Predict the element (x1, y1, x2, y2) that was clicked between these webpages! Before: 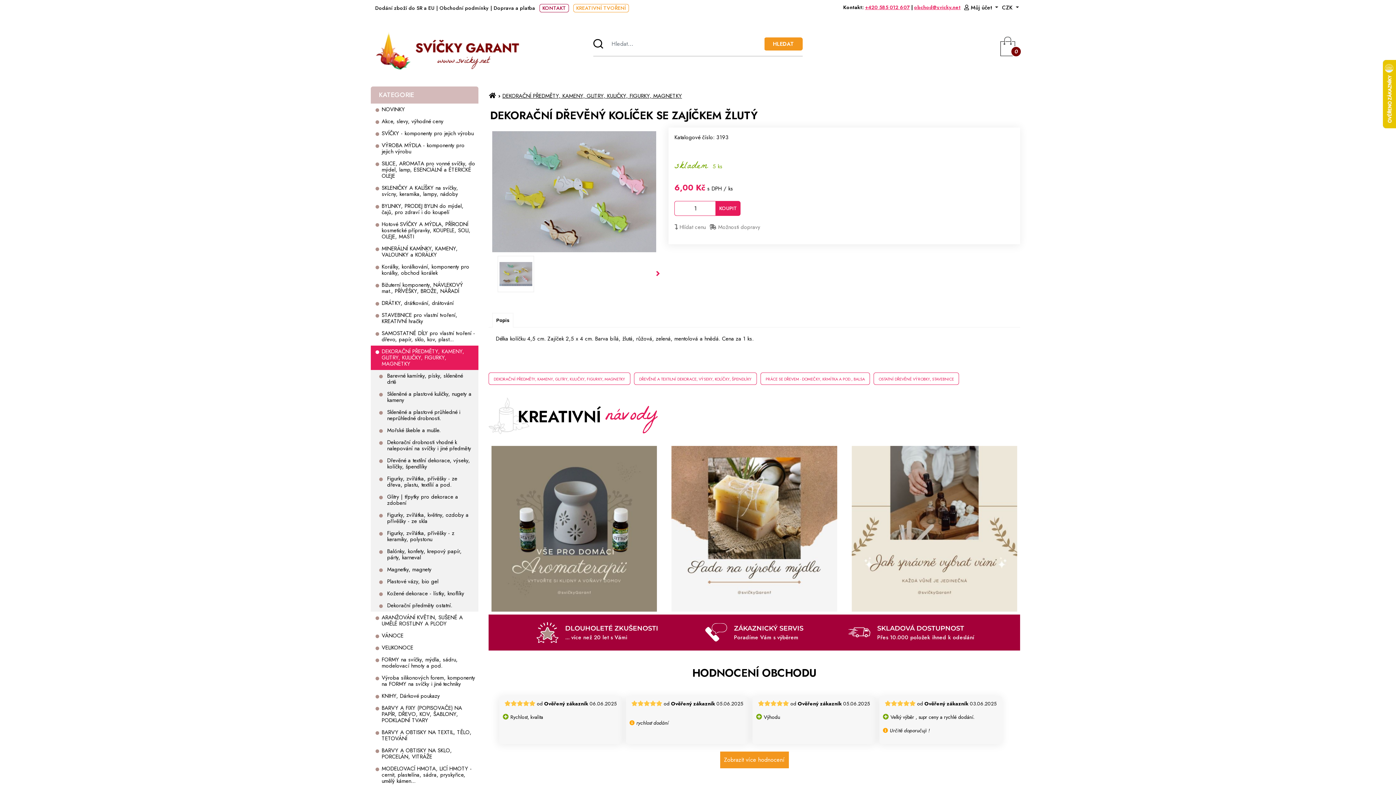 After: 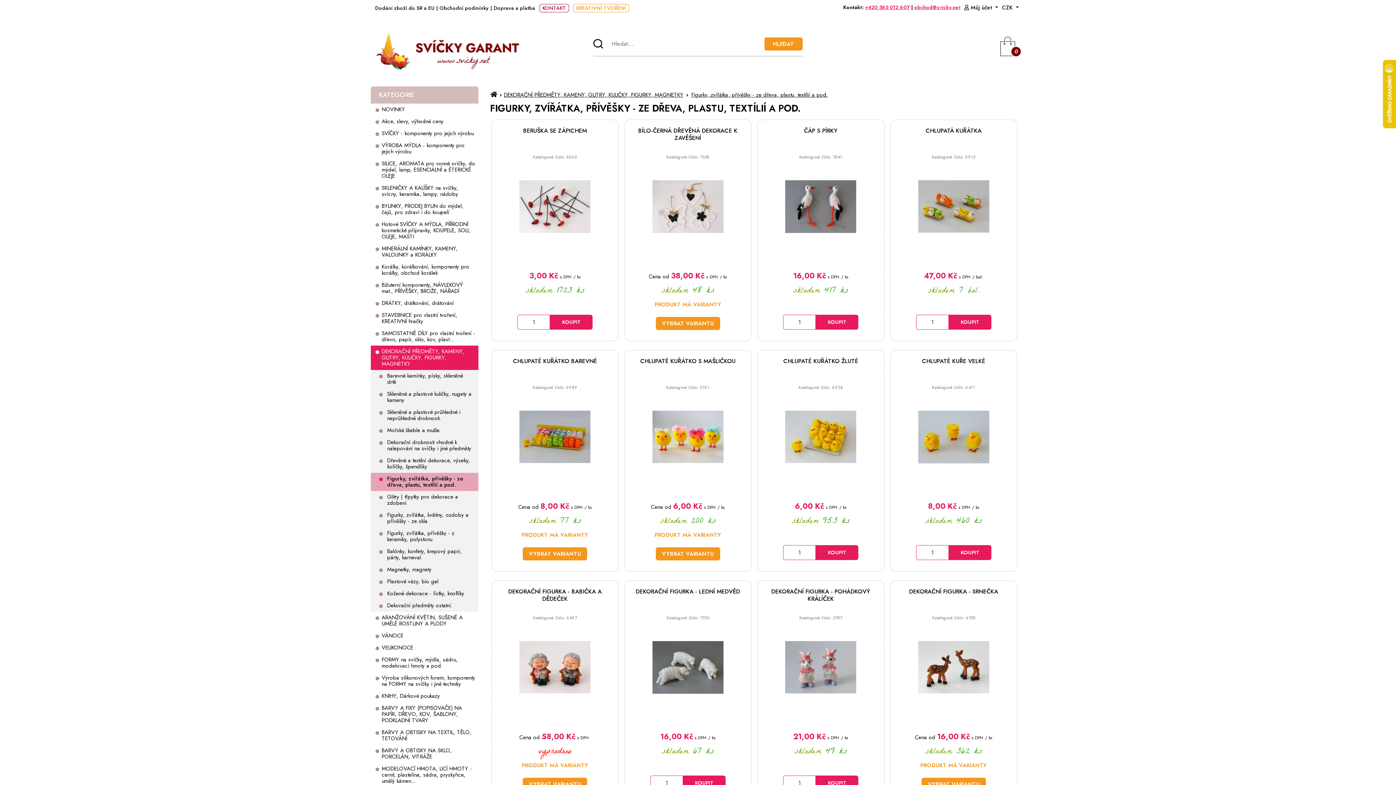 Action: label: Figurky, zvířátka, přívěšky - ze dřeva, plastu, textílií a pod. bbox: (370, 473, 478, 491)